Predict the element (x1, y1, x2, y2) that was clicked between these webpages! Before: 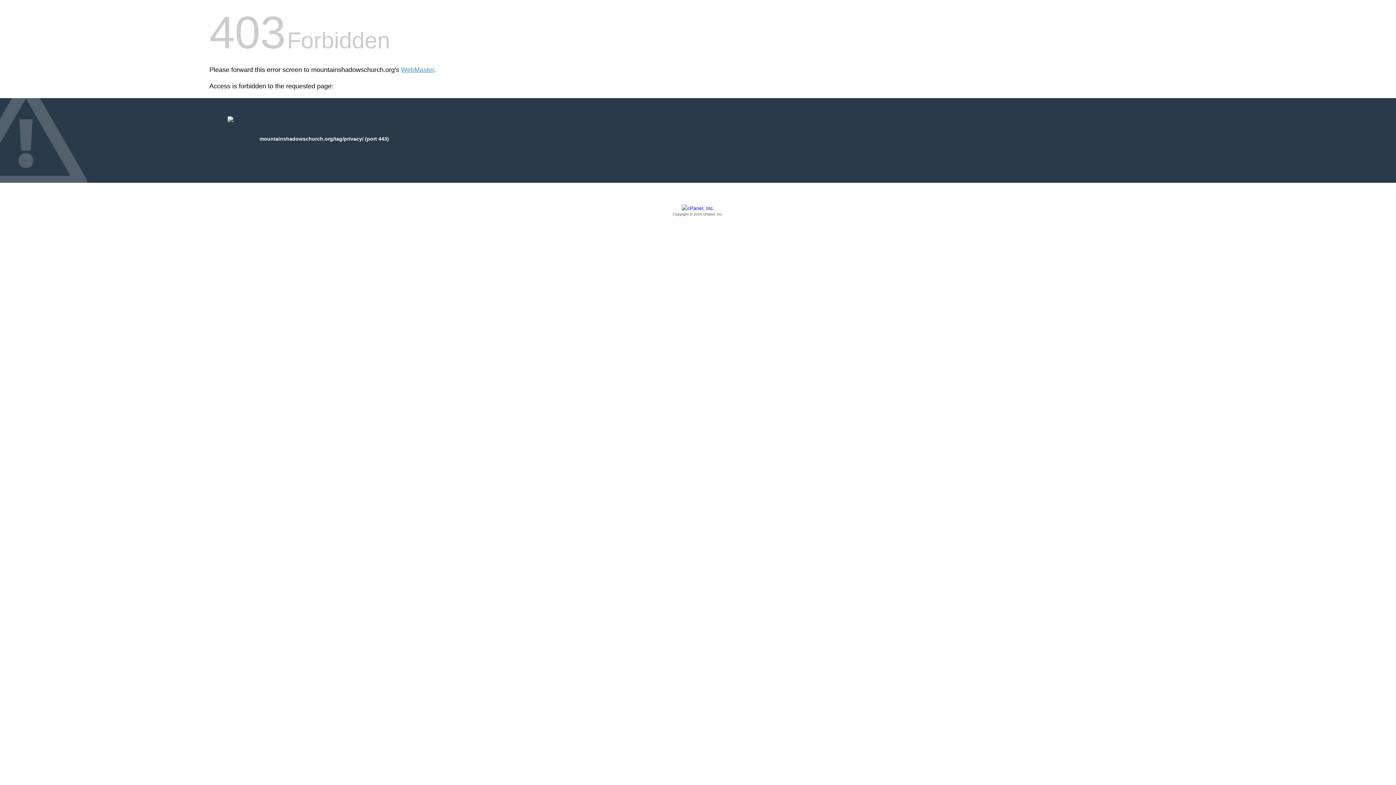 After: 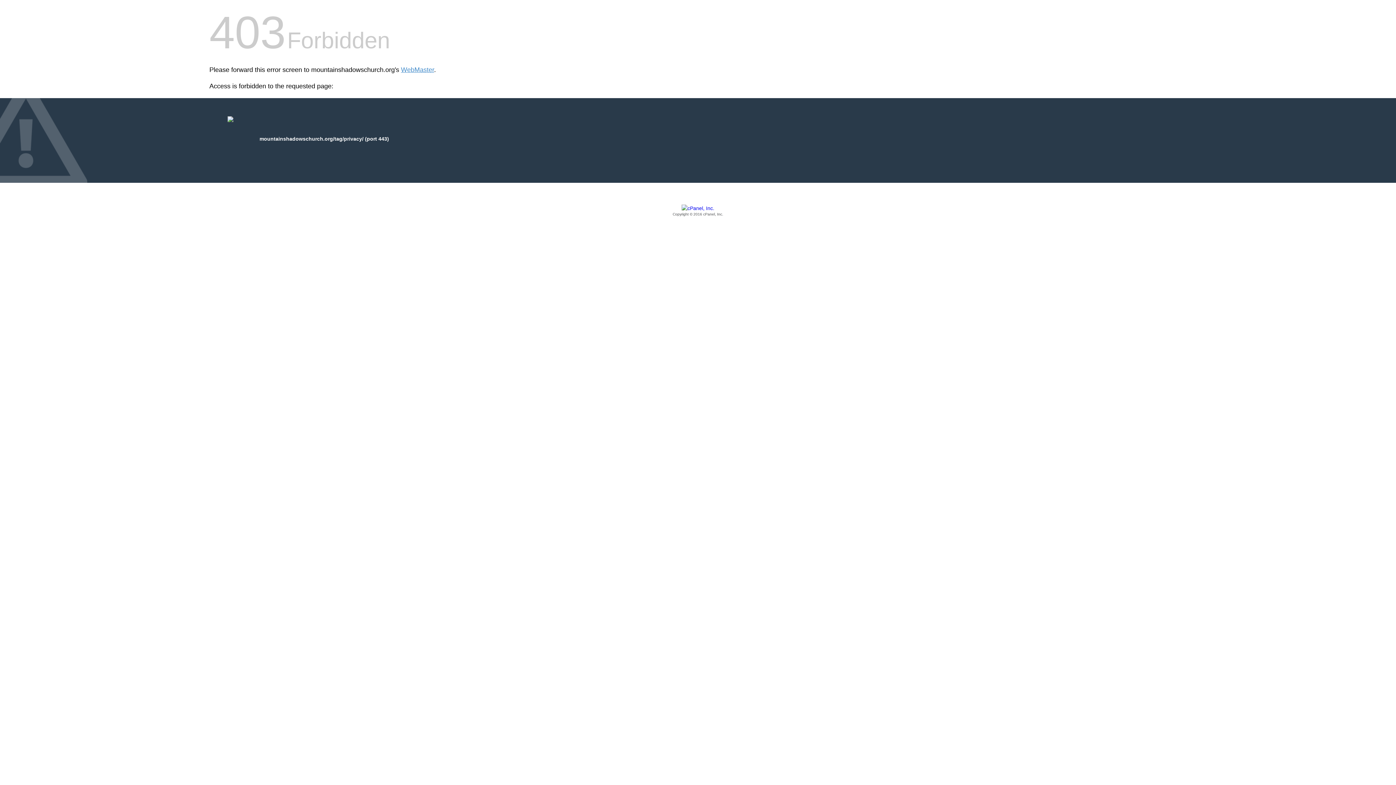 Action: bbox: (209, 205, 1186, 217) label: Copyright © 2016 cPanel, Inc.